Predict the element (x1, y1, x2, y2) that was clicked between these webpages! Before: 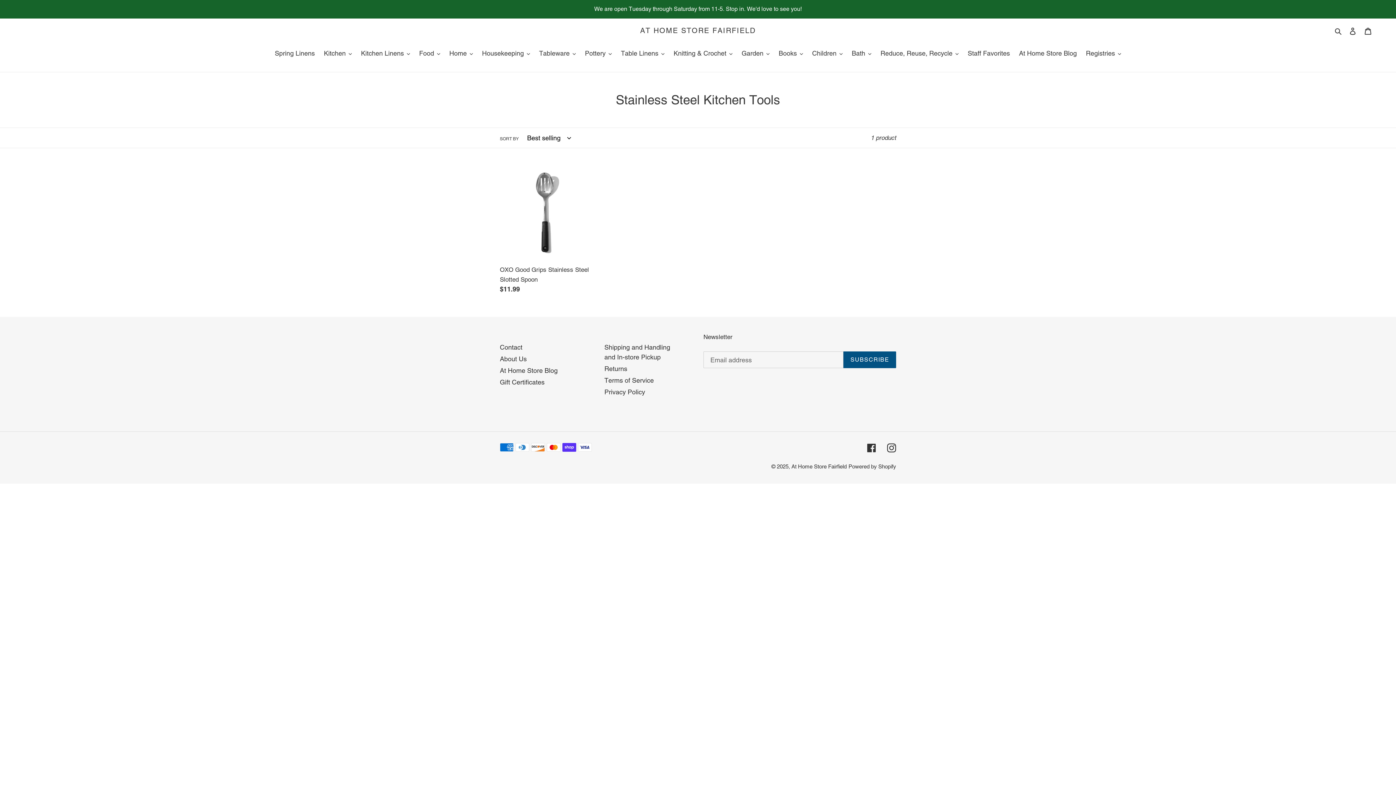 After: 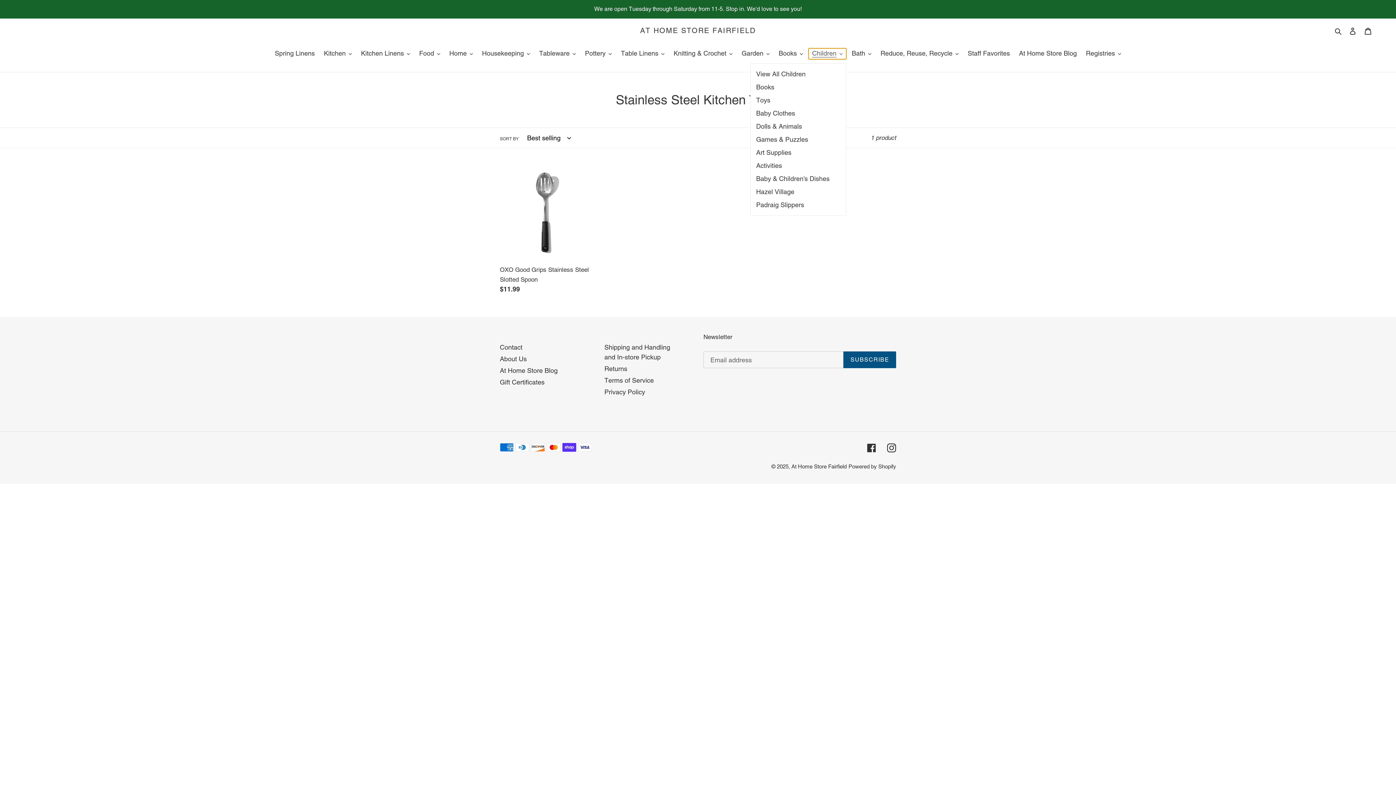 Action: bbox: (808, 48, 846, 59) label: Children